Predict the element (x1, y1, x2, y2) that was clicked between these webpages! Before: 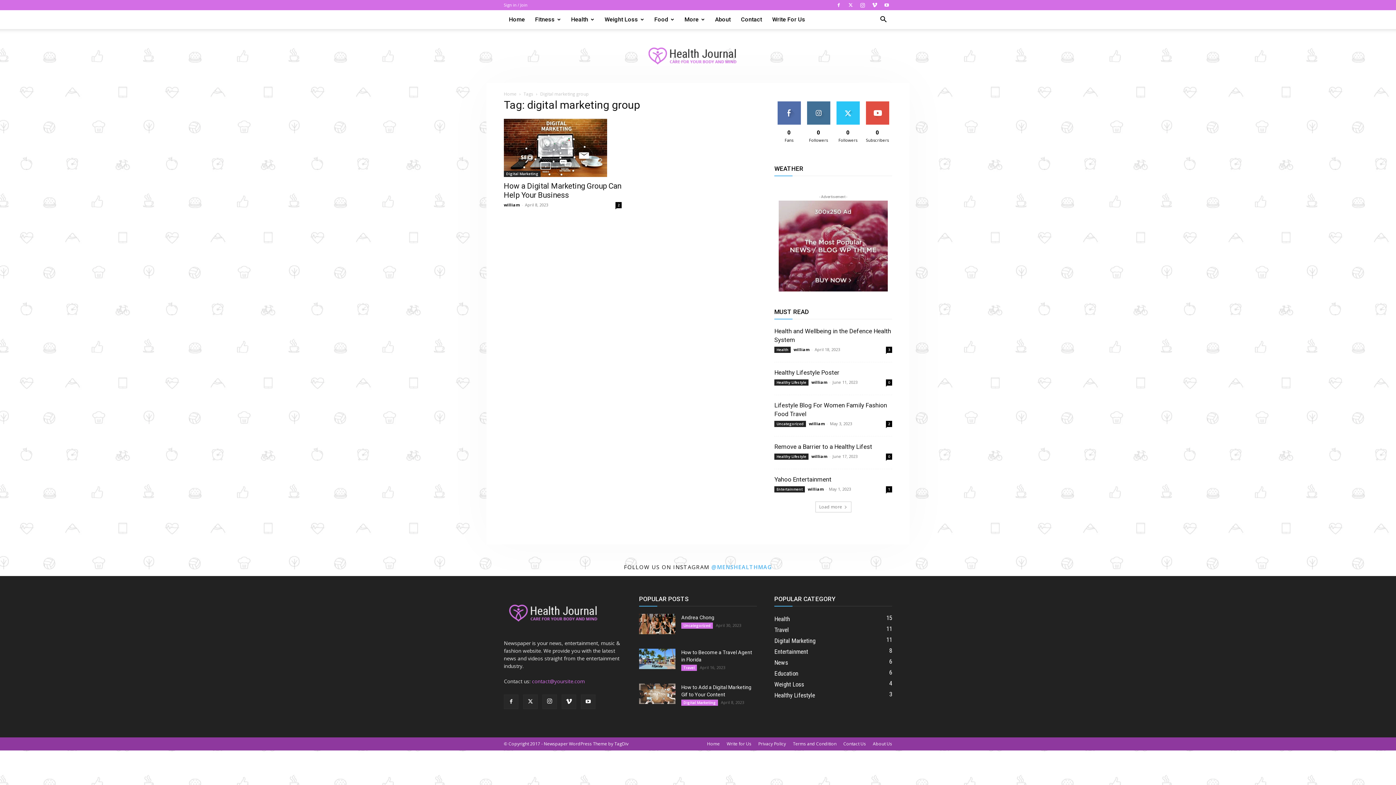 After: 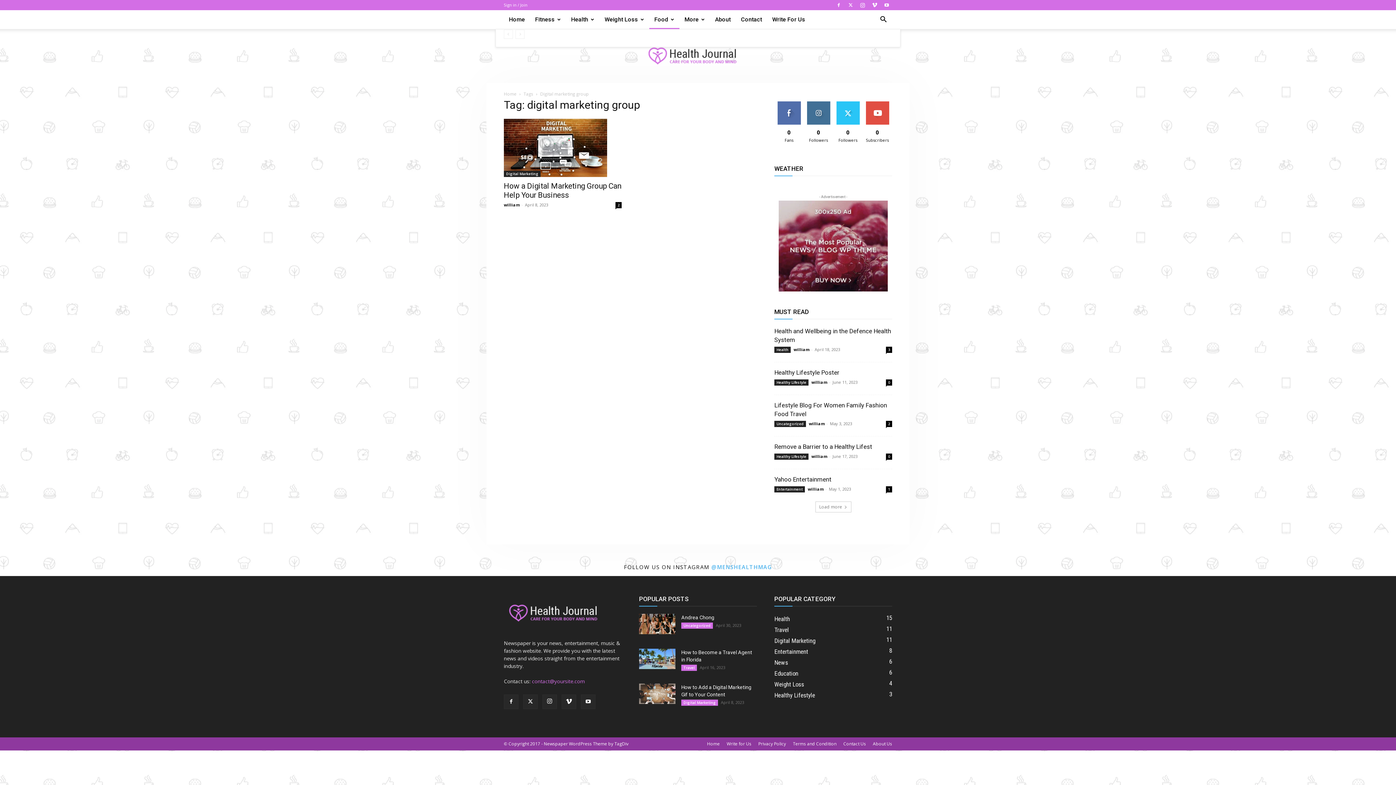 Action: bbox: (649, 10, 679, 29) label: Food